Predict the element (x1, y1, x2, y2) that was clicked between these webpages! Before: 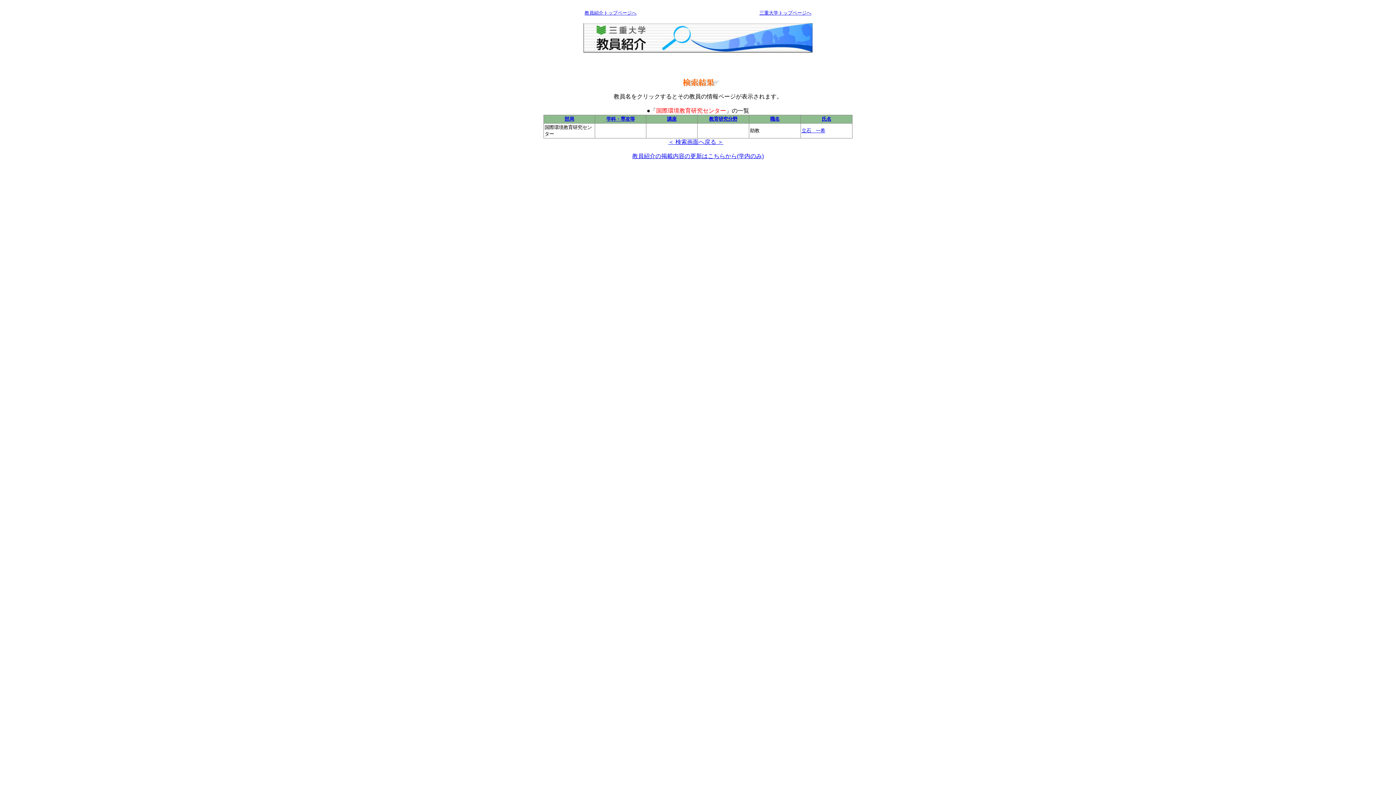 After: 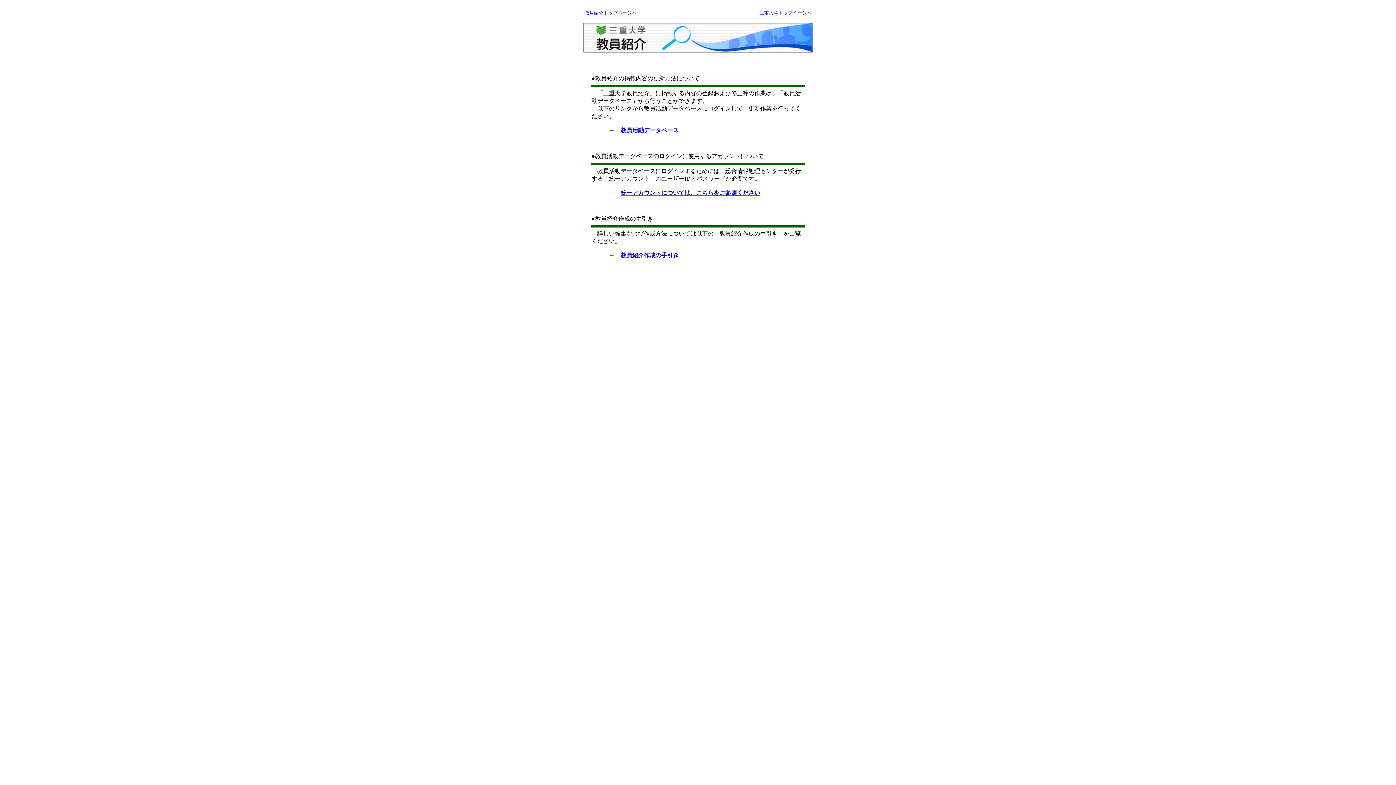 Action: bbox: (632, 153, 764, 159) label: 教員紹介の掲載内容の更新はこちらから(学内のみ)